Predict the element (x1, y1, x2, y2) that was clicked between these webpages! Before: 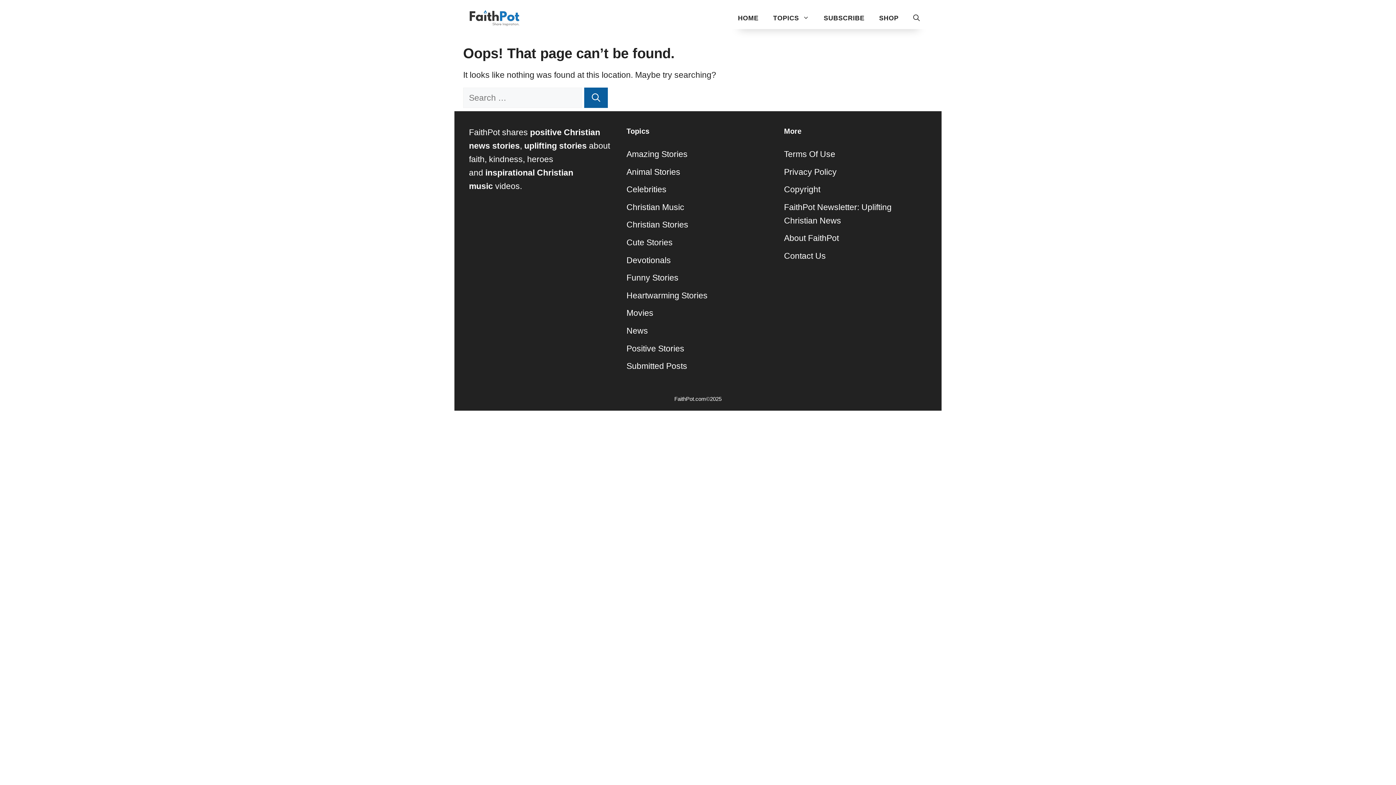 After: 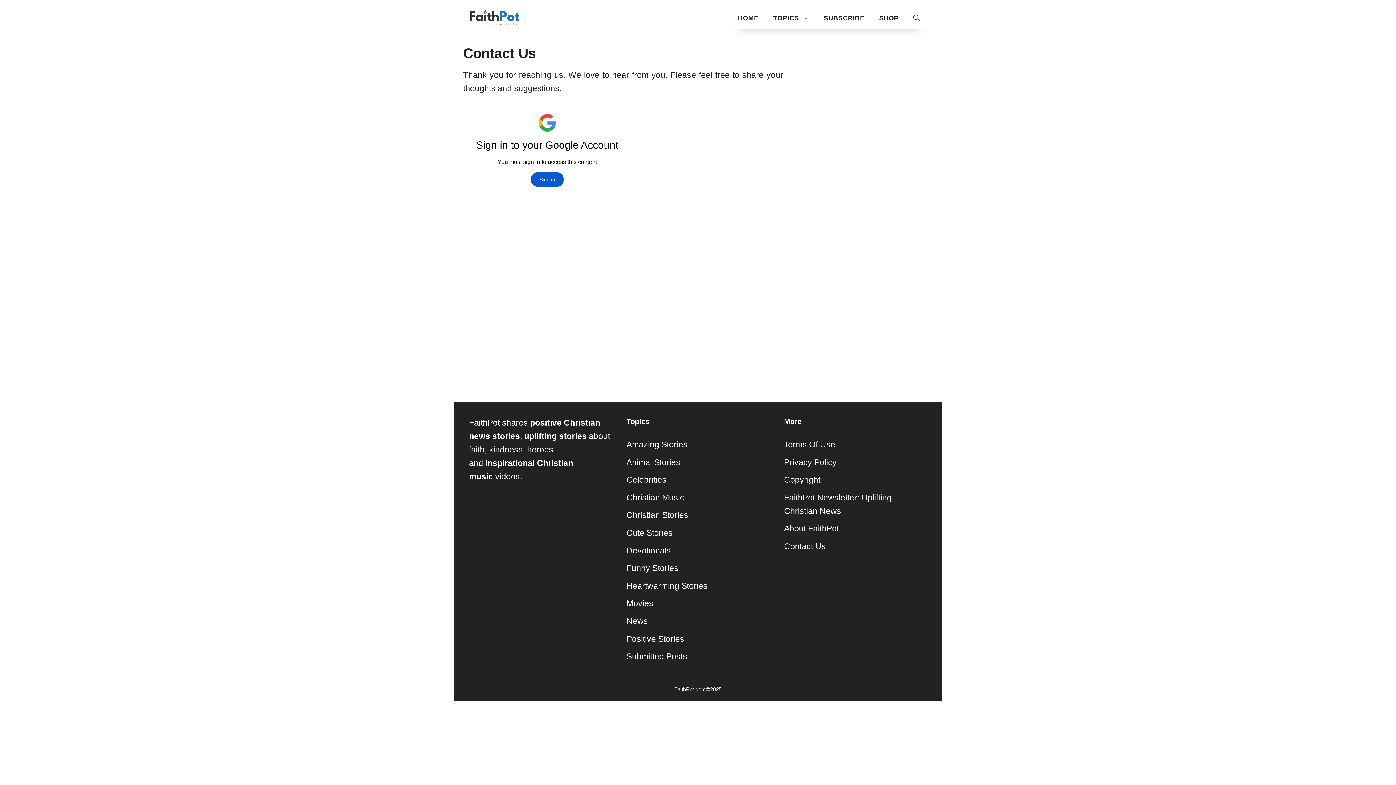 Action: bbox: (784, 251, 826, 260) label: Contact Us